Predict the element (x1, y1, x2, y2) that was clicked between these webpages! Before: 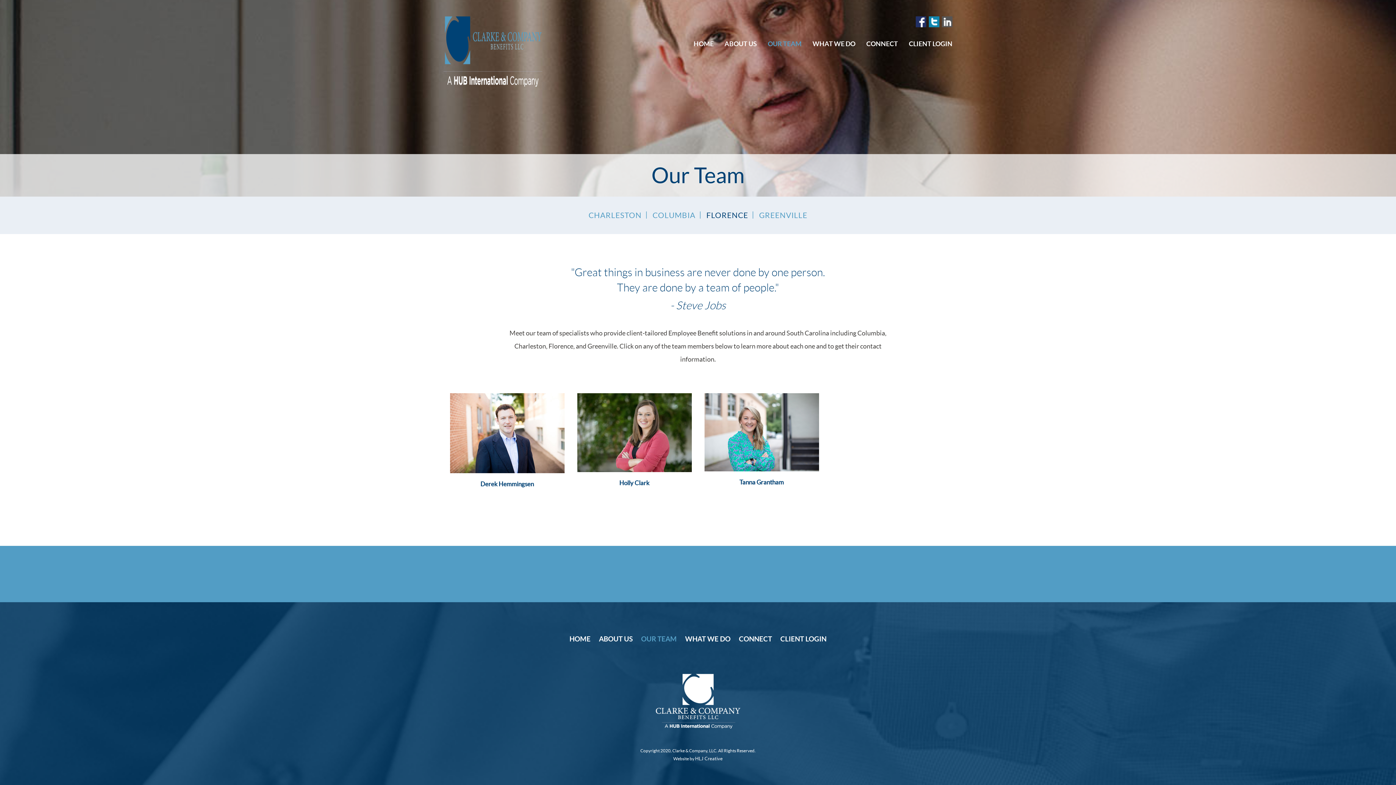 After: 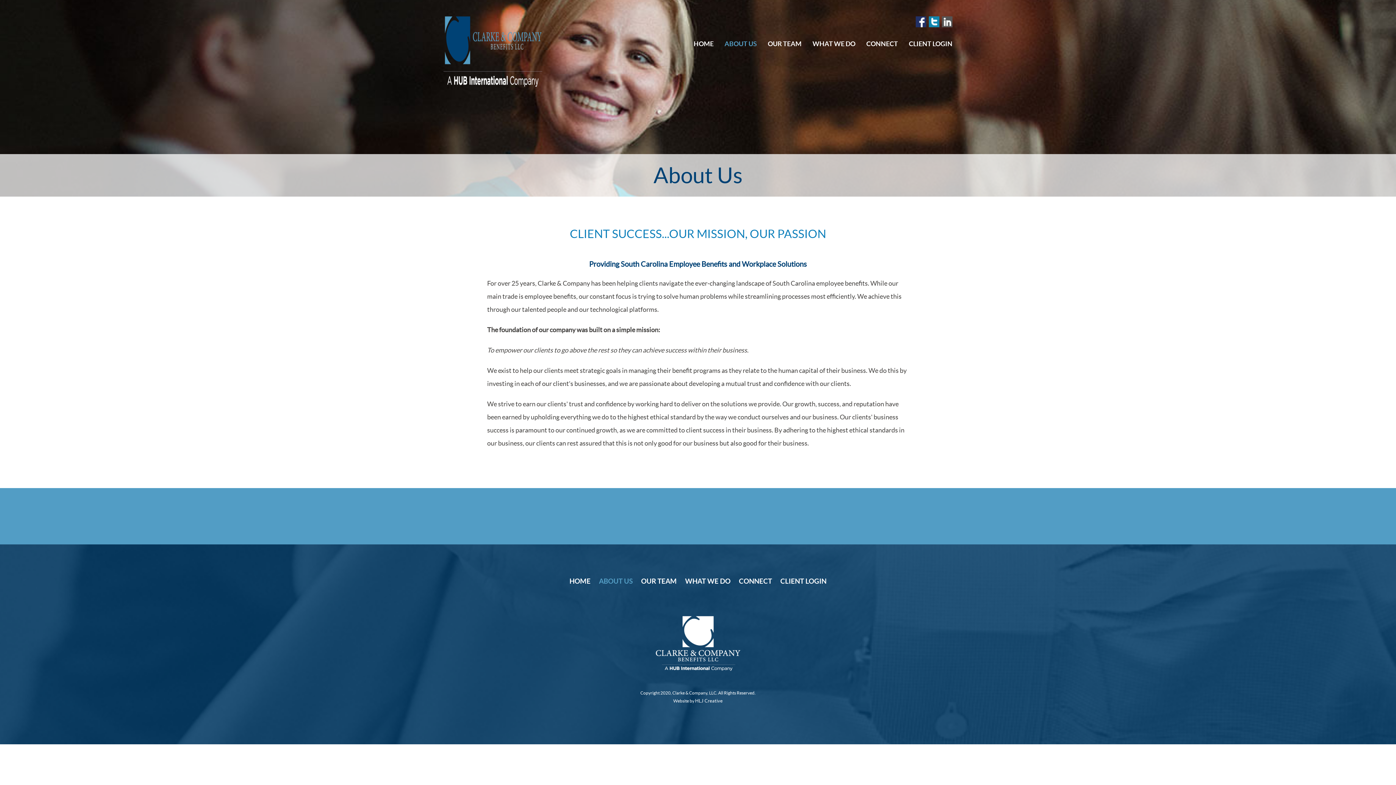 Action: bbox: (724, 40, 757, 47) label: ABOUT US